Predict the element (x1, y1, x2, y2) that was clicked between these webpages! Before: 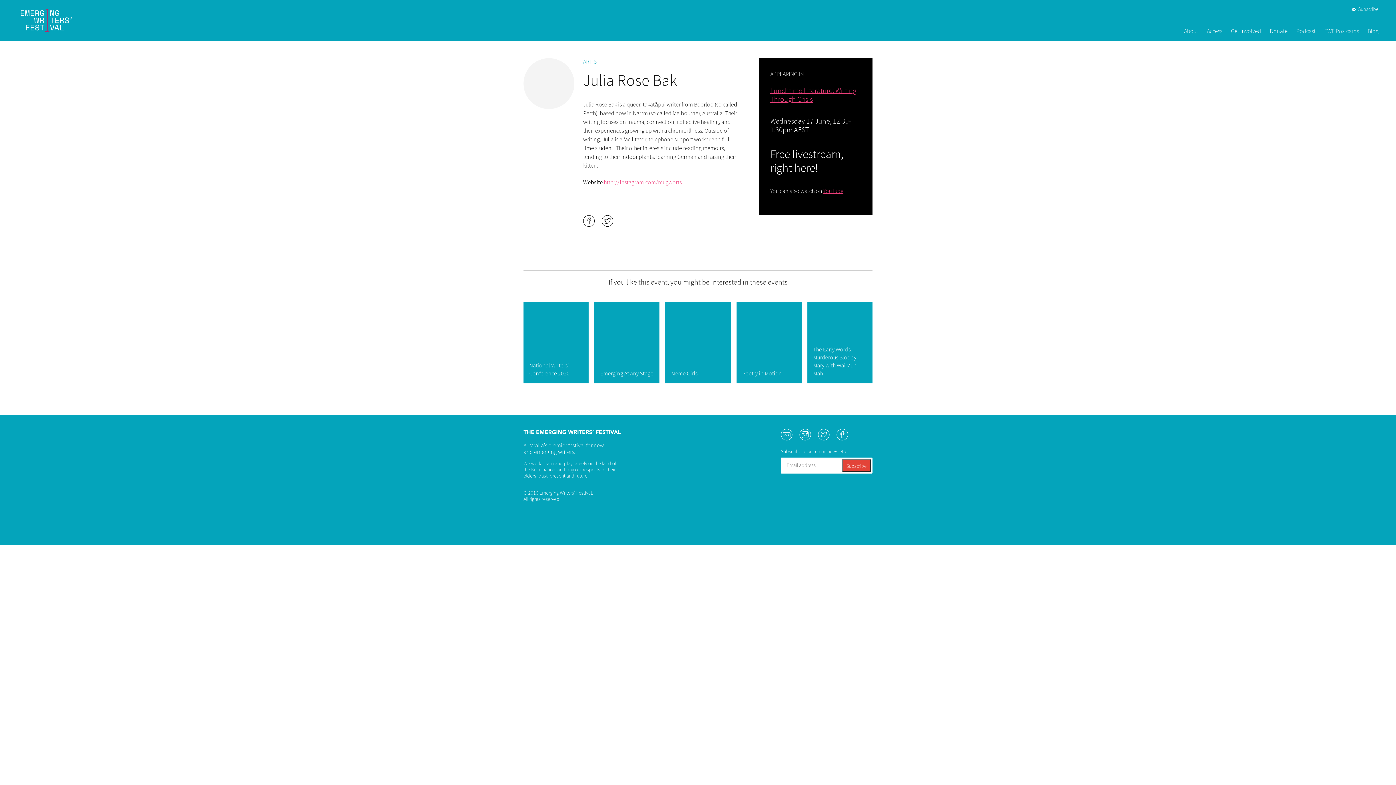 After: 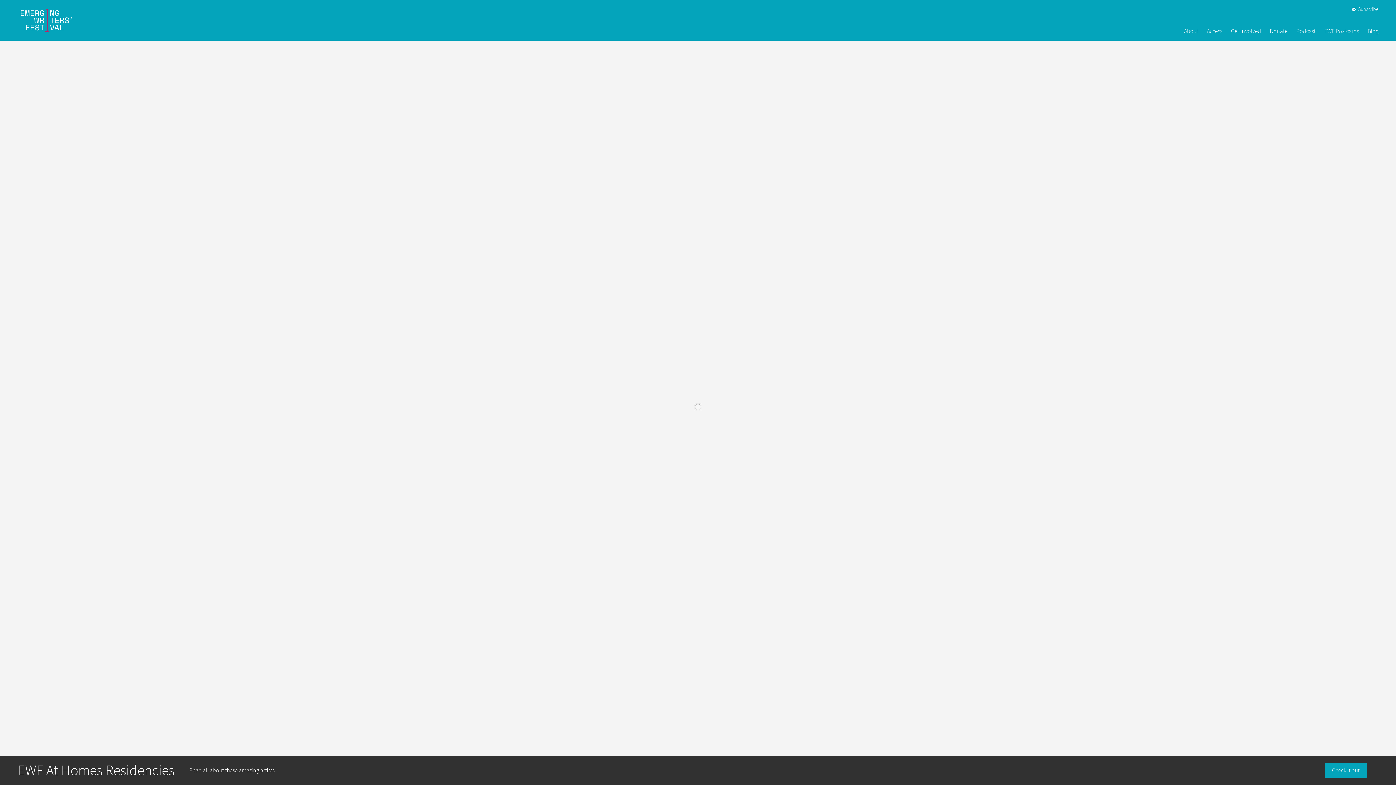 Action: label: Emerging Writers Festival bbox: (17, 5, 98, 35)